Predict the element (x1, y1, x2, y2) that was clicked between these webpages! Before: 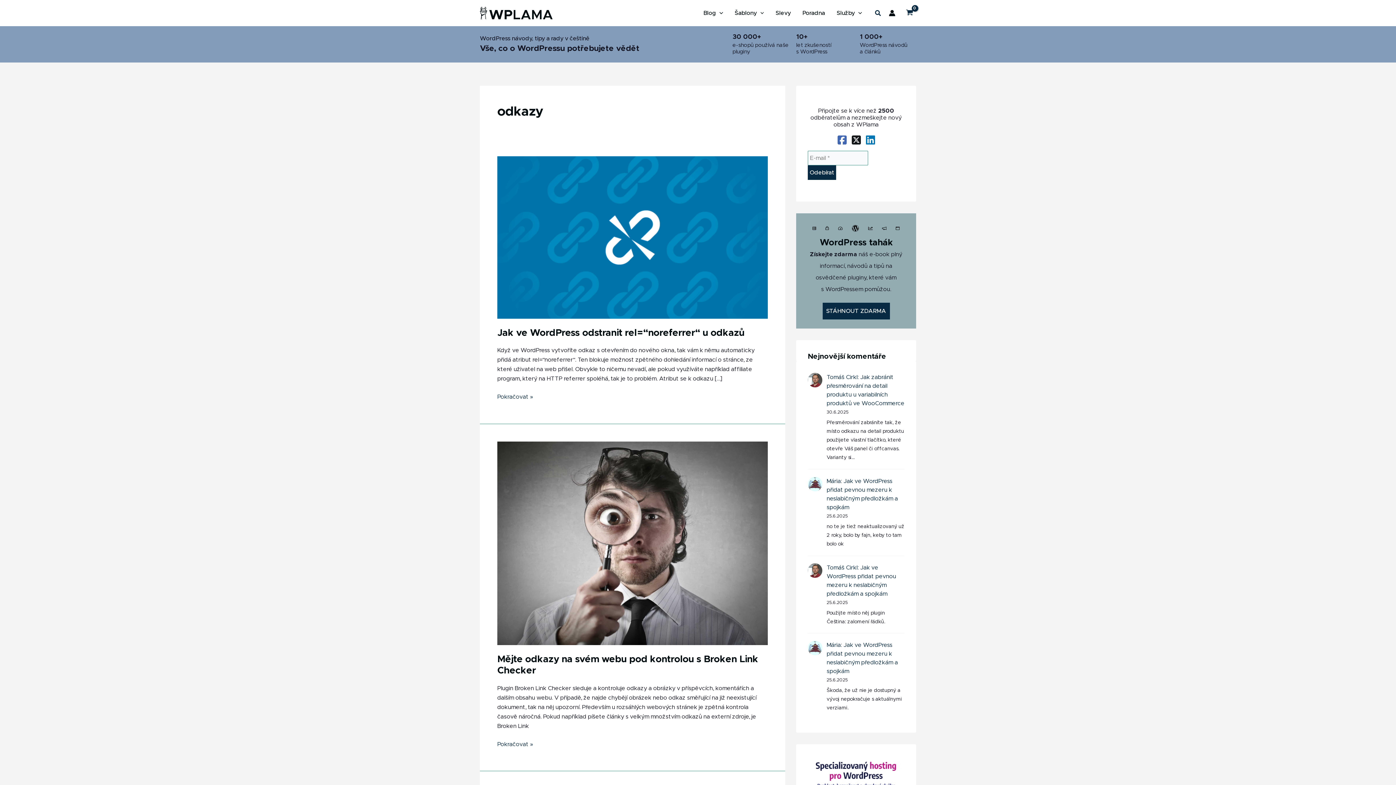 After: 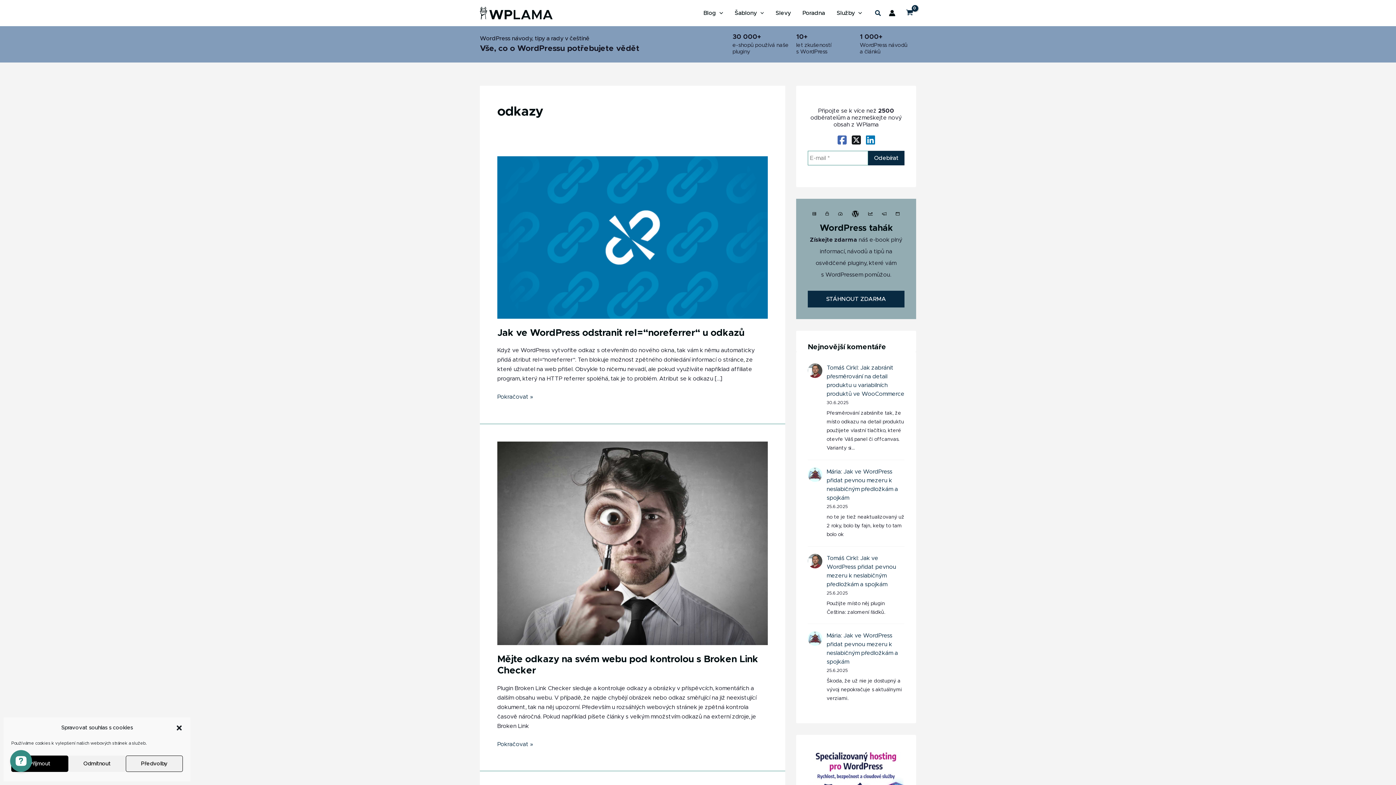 Action: bbox: (850, 136, 862, 142)